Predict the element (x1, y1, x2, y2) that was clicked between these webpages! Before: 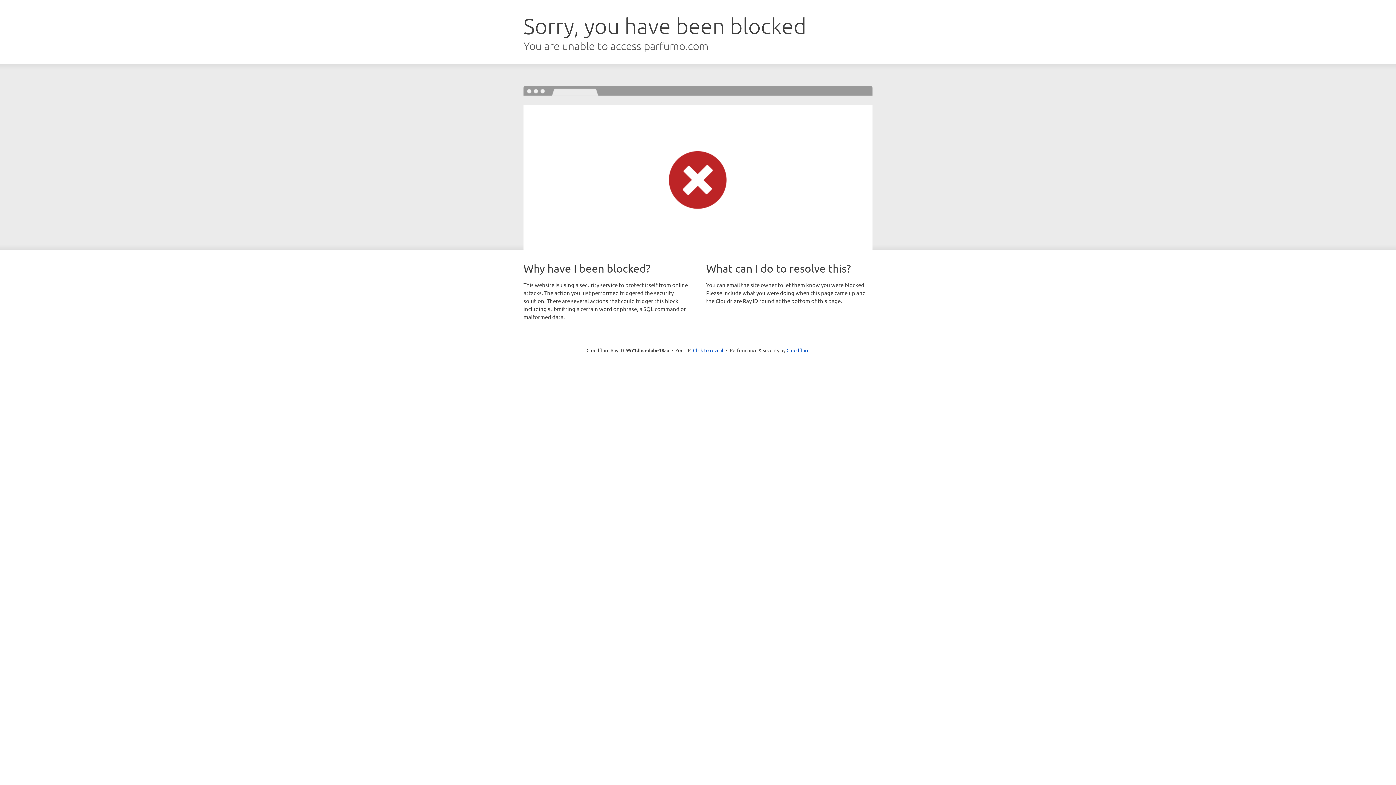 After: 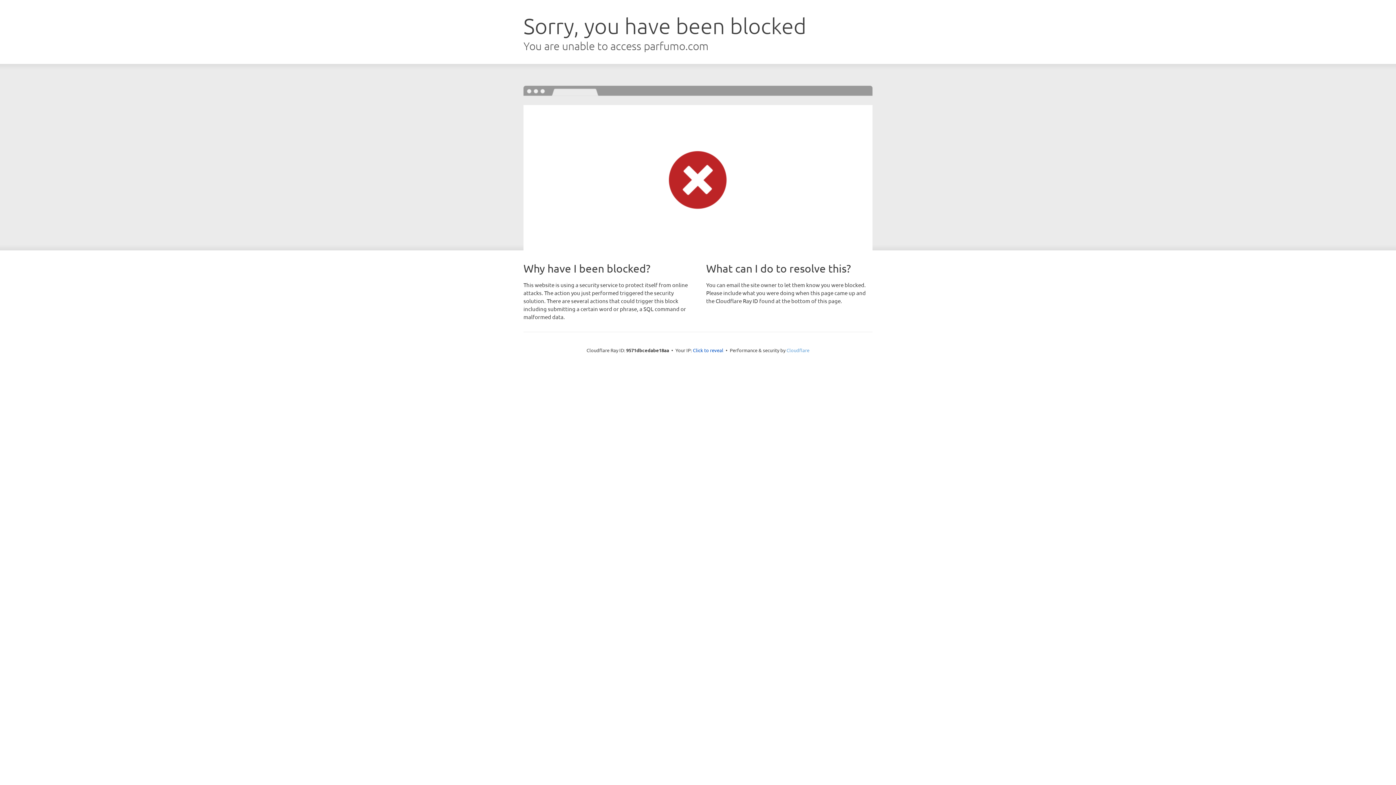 Action: bbox: (786, 347, 809, 353) label: Cloudflare